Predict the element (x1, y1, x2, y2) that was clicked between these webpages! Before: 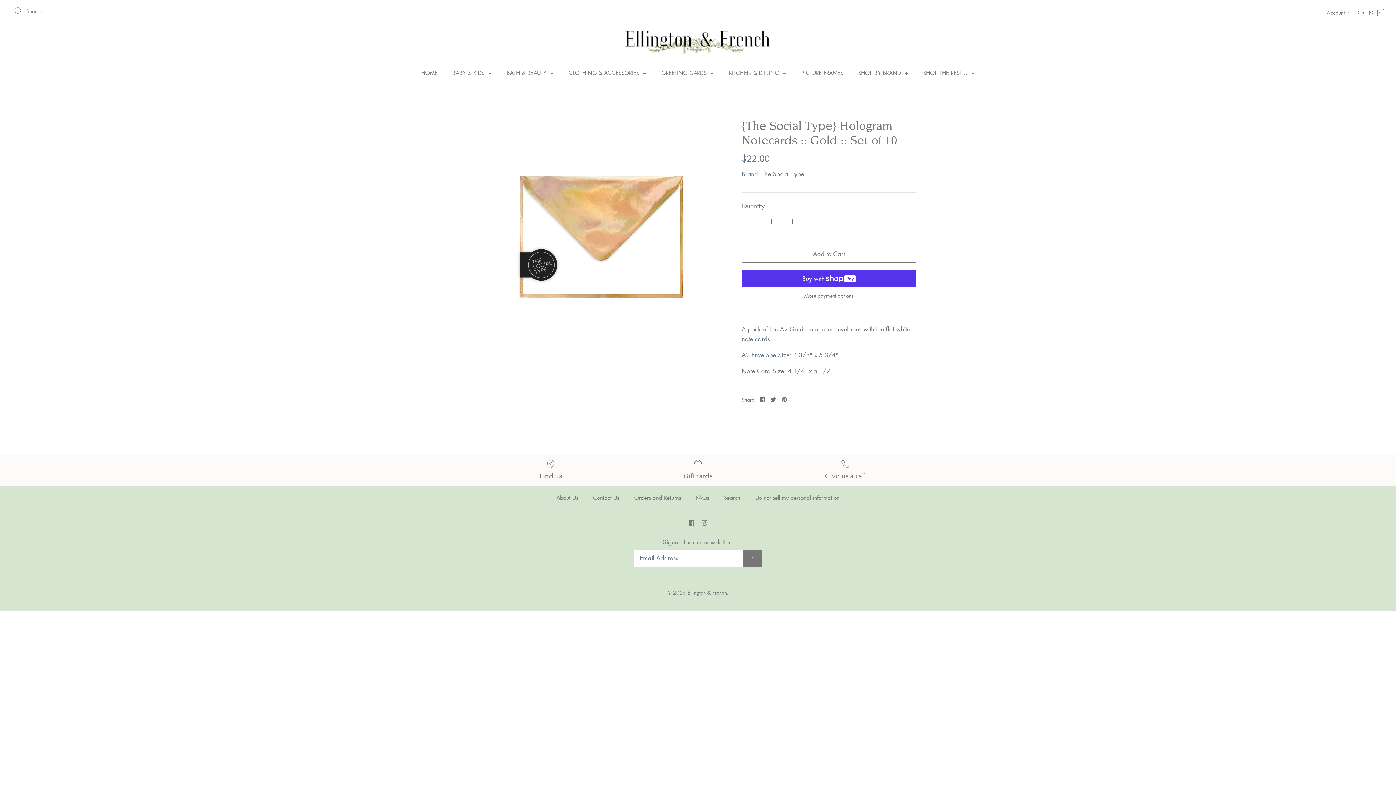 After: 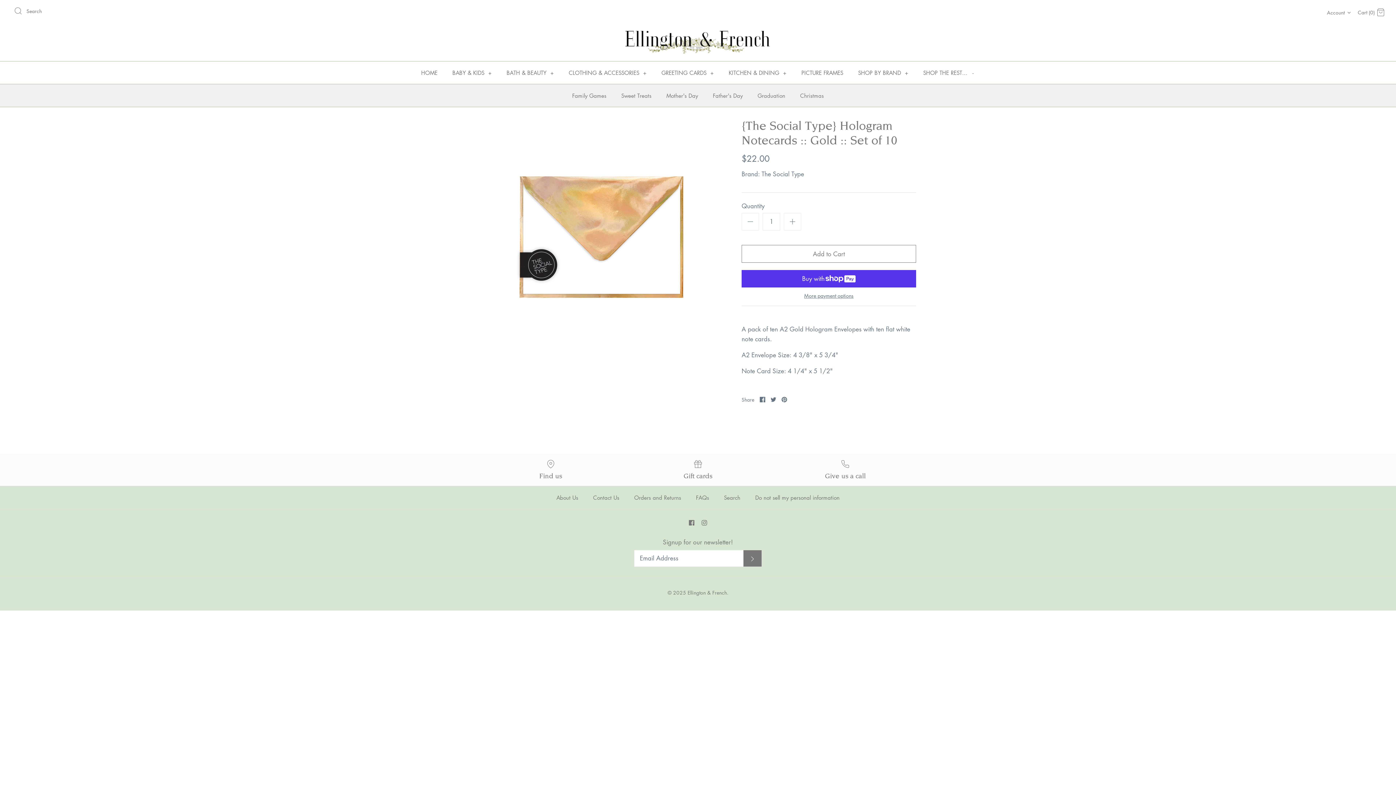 Action: label: SHOP THE REST... + bbox: (916, 61, 981, 83)